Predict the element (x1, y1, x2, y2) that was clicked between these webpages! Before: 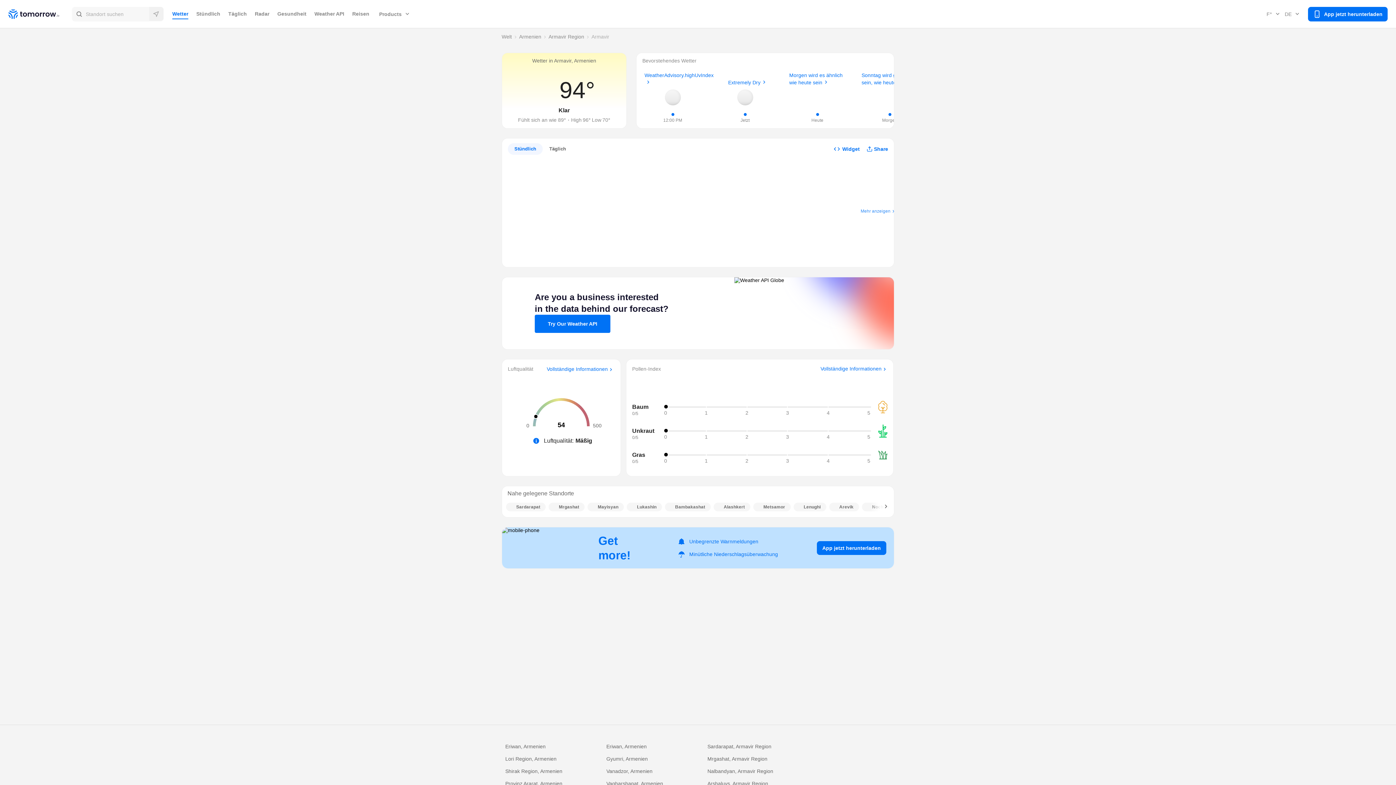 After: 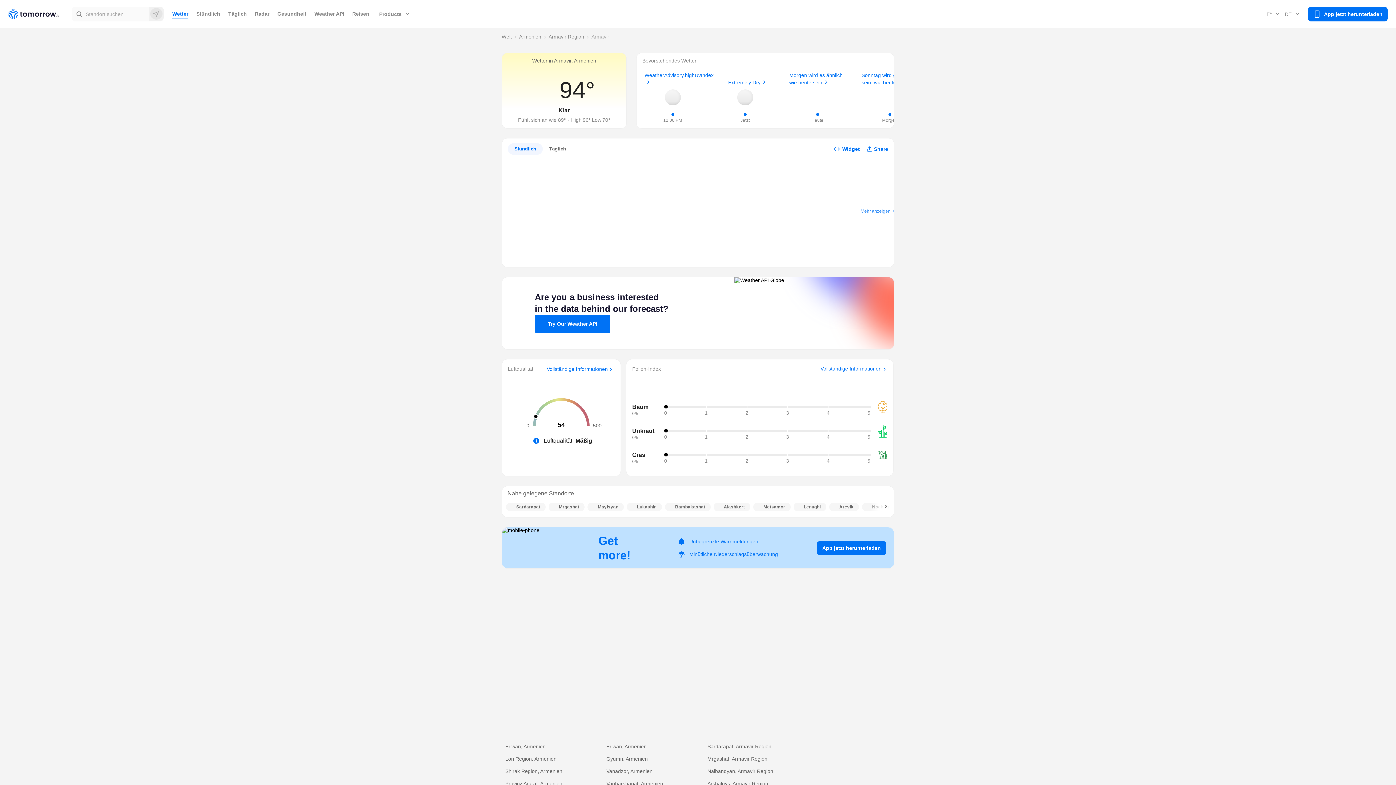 Action: label: Standort suchen bbox: (72, 6, 163, 21)